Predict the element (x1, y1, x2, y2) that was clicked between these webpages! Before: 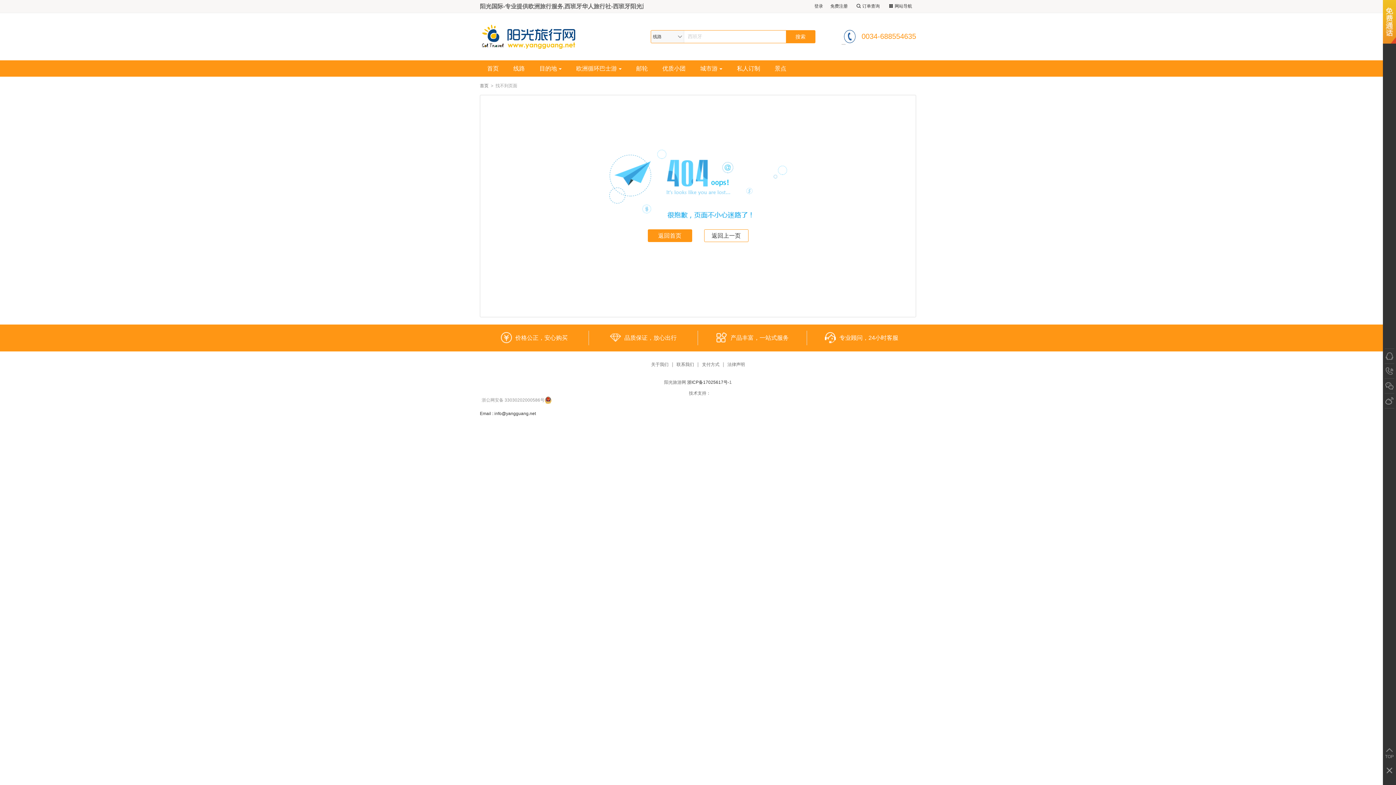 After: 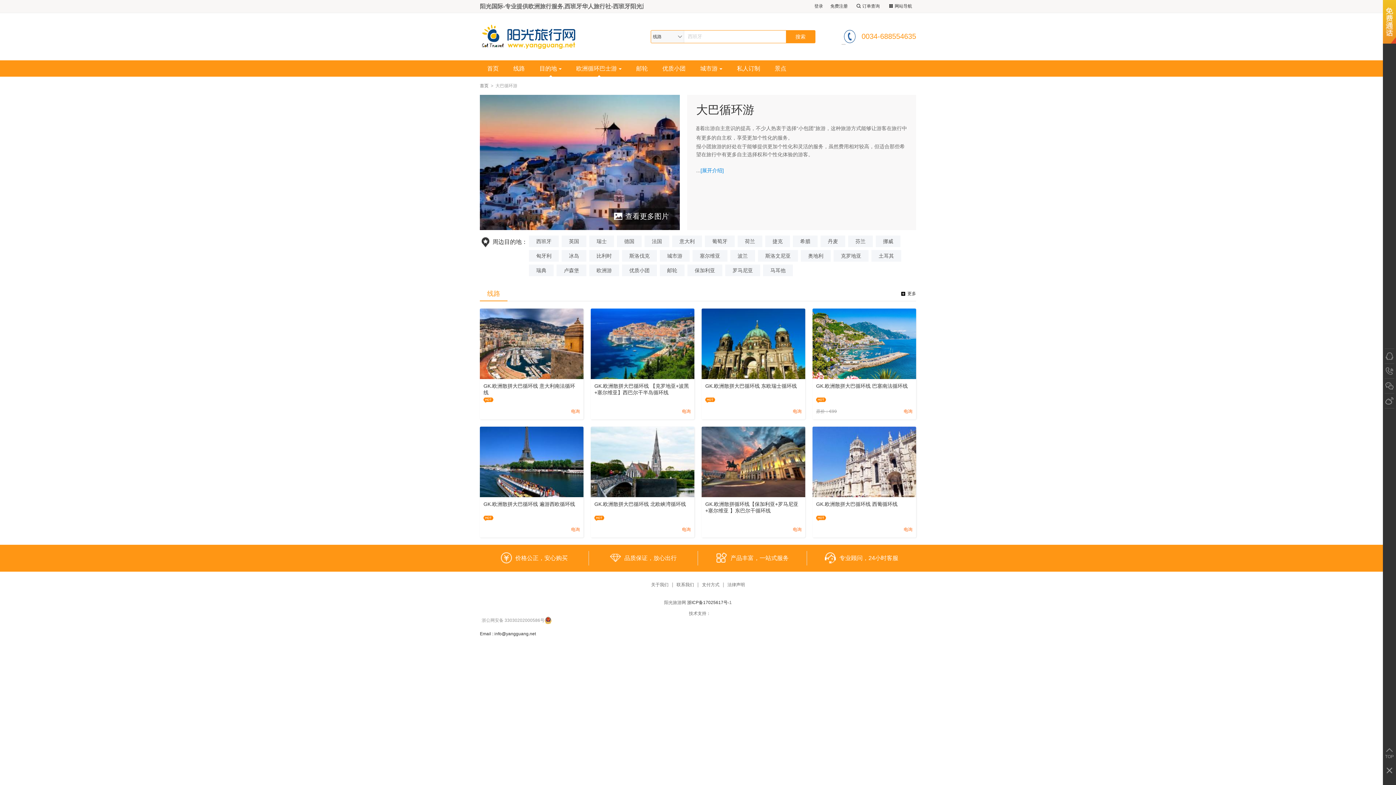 Action: bbox: (569, 60, 629, 76) label: 欧洲循环巴士游